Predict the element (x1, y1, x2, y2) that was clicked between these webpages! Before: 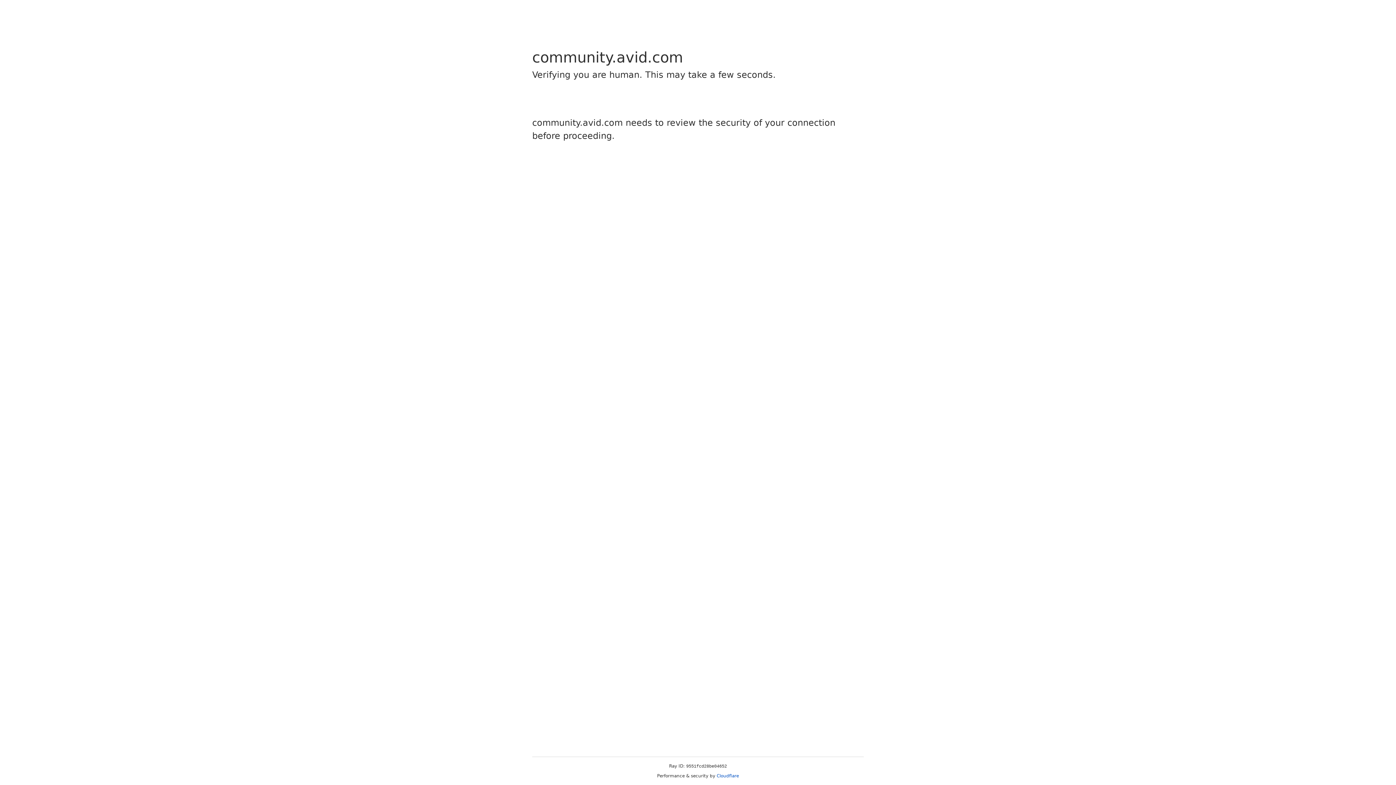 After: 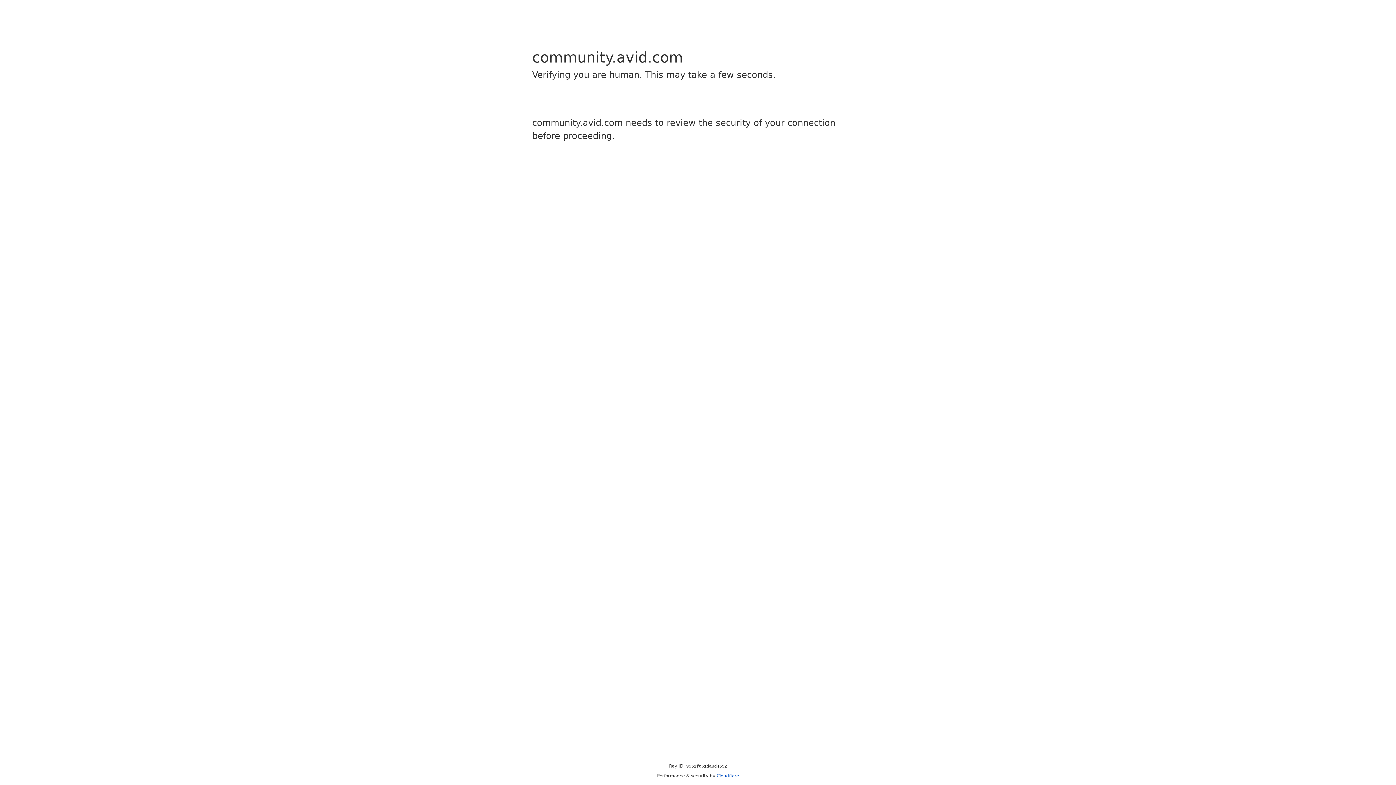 Action: label: Cloudflare bbox: (716, 773, 739, 778)